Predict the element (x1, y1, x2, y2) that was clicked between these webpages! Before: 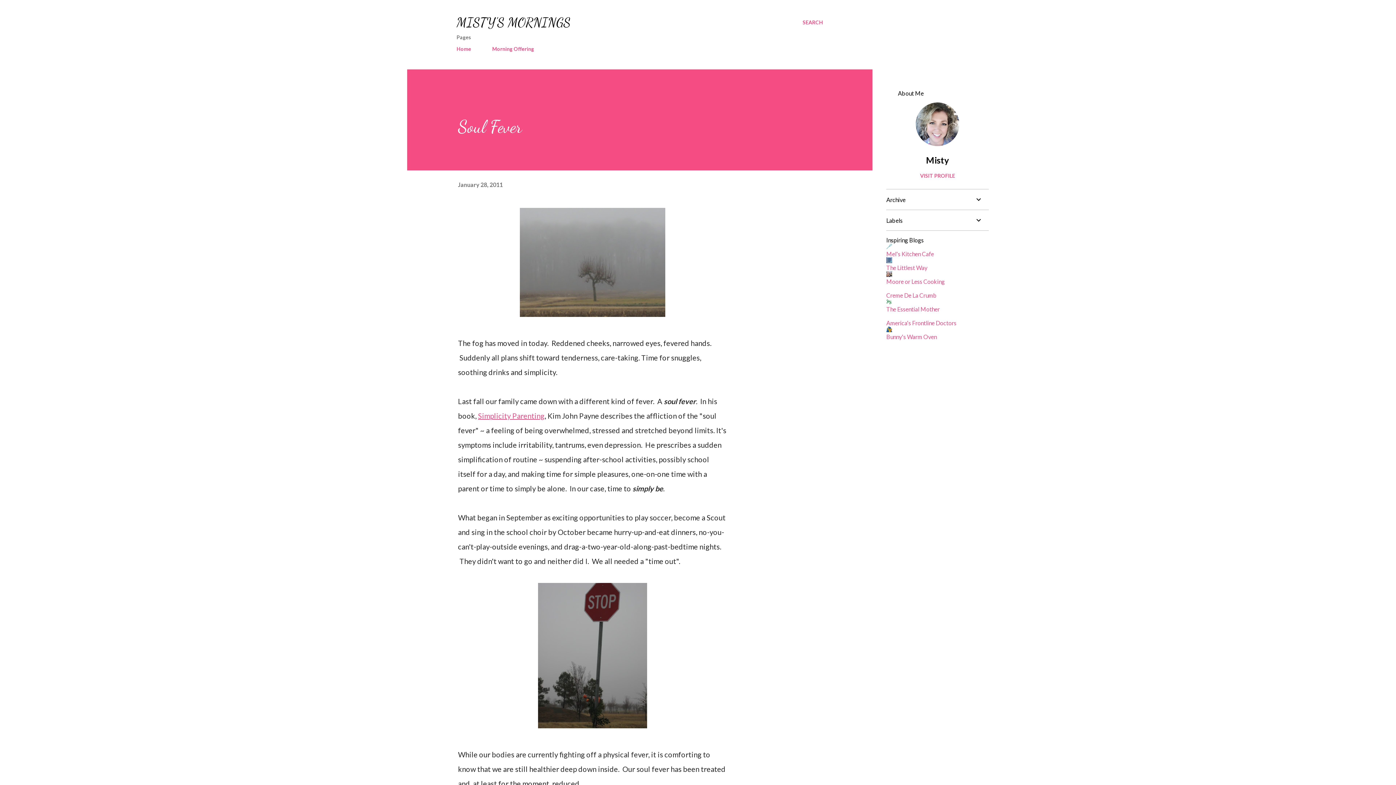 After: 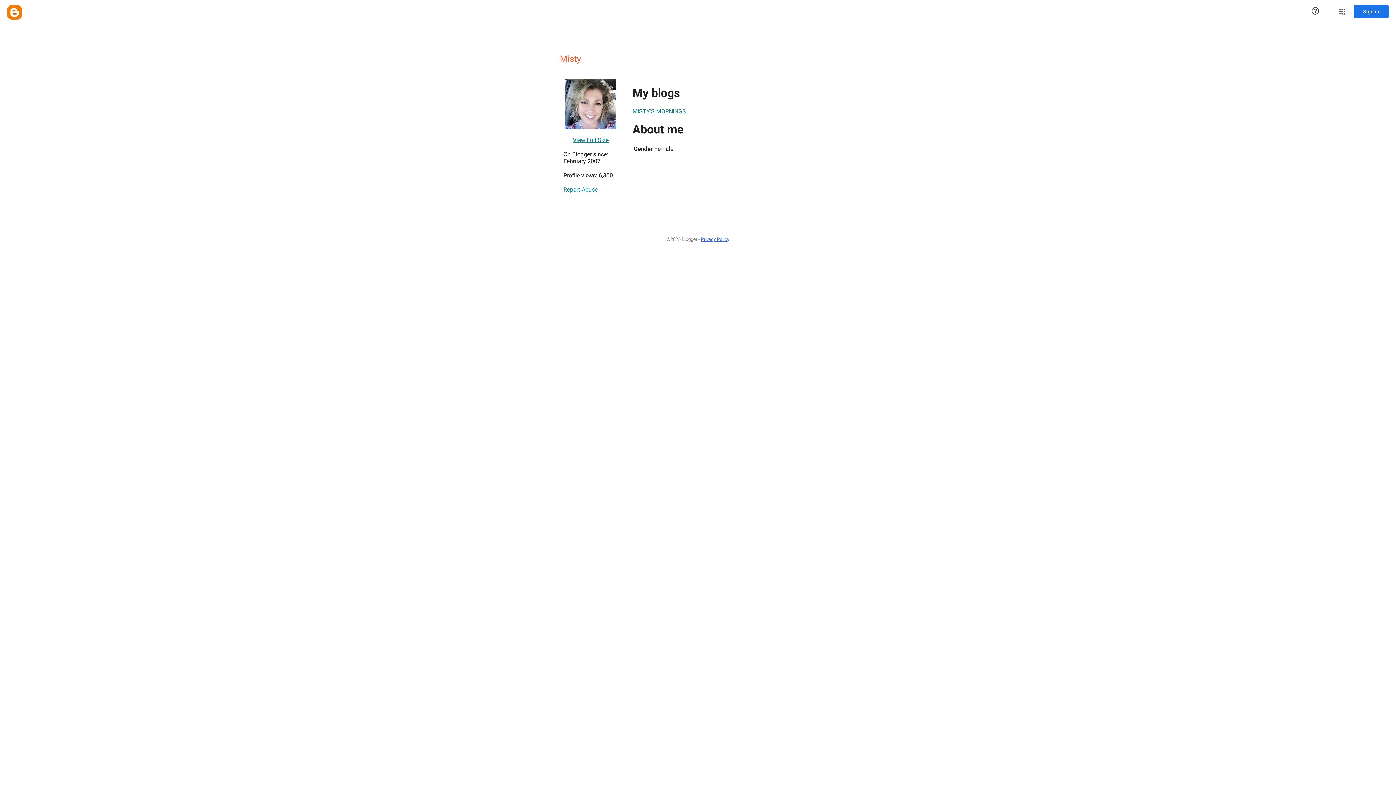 Action: label: Misty bbox: (886, 154, 989, 165)